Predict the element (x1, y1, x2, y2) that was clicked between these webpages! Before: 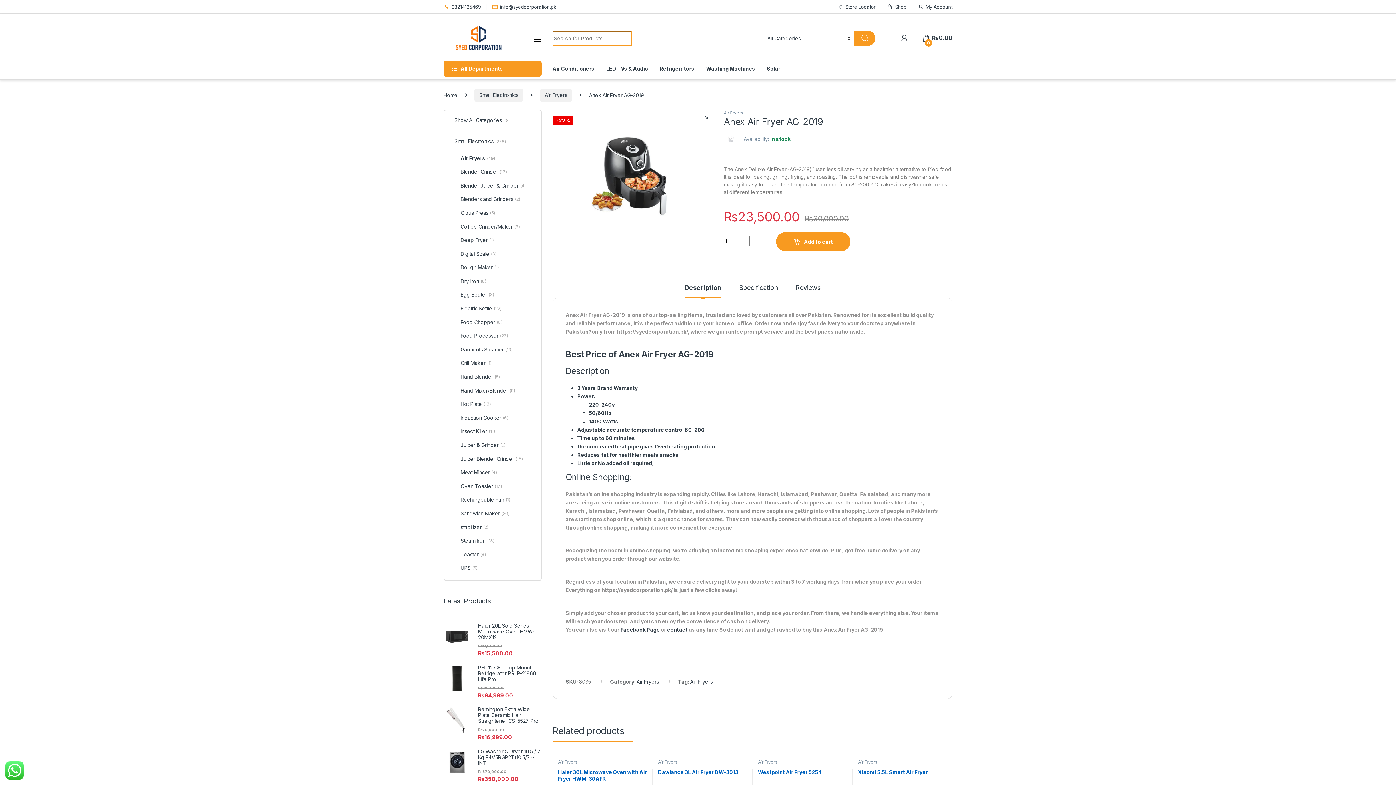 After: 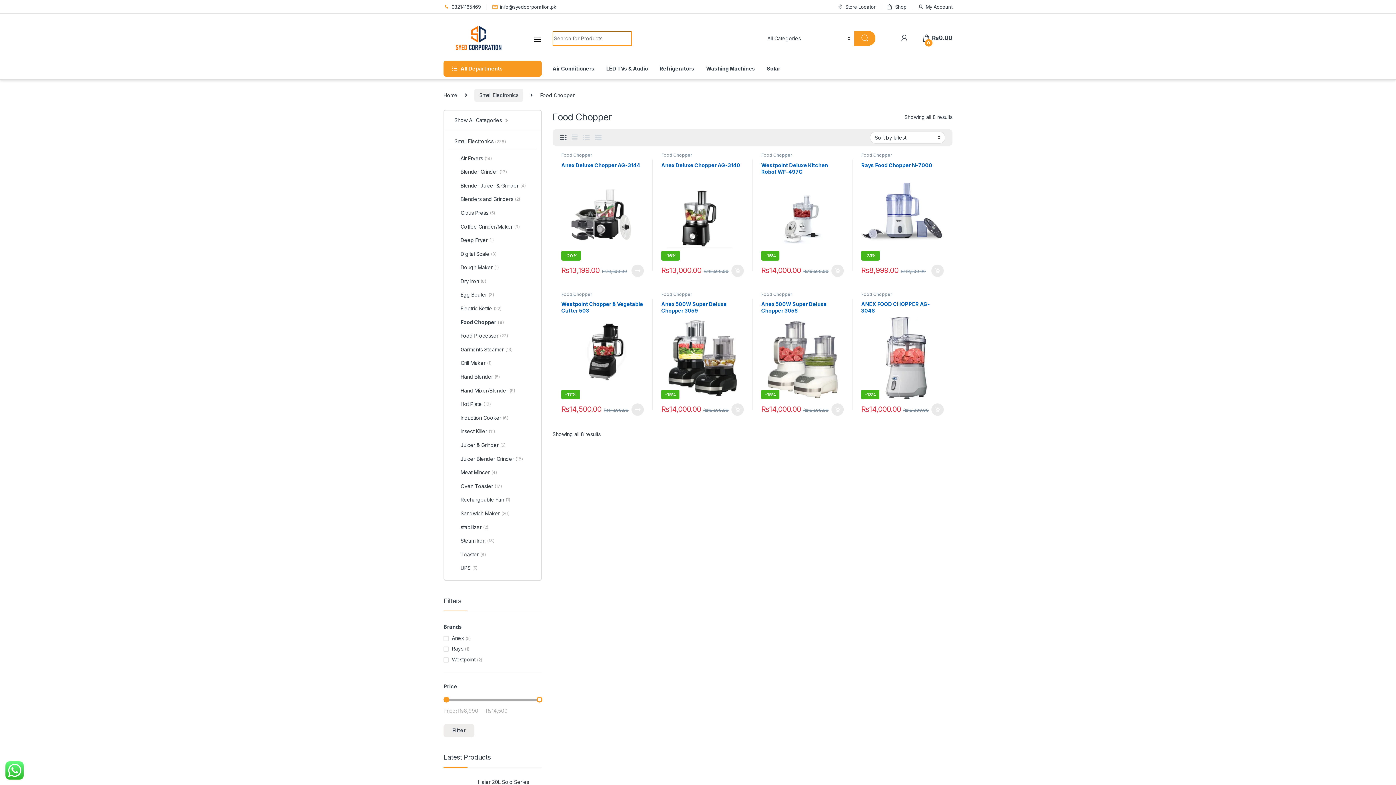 Action: label: Food Chopper
(8) bbox: (449, 316, 536, 329)